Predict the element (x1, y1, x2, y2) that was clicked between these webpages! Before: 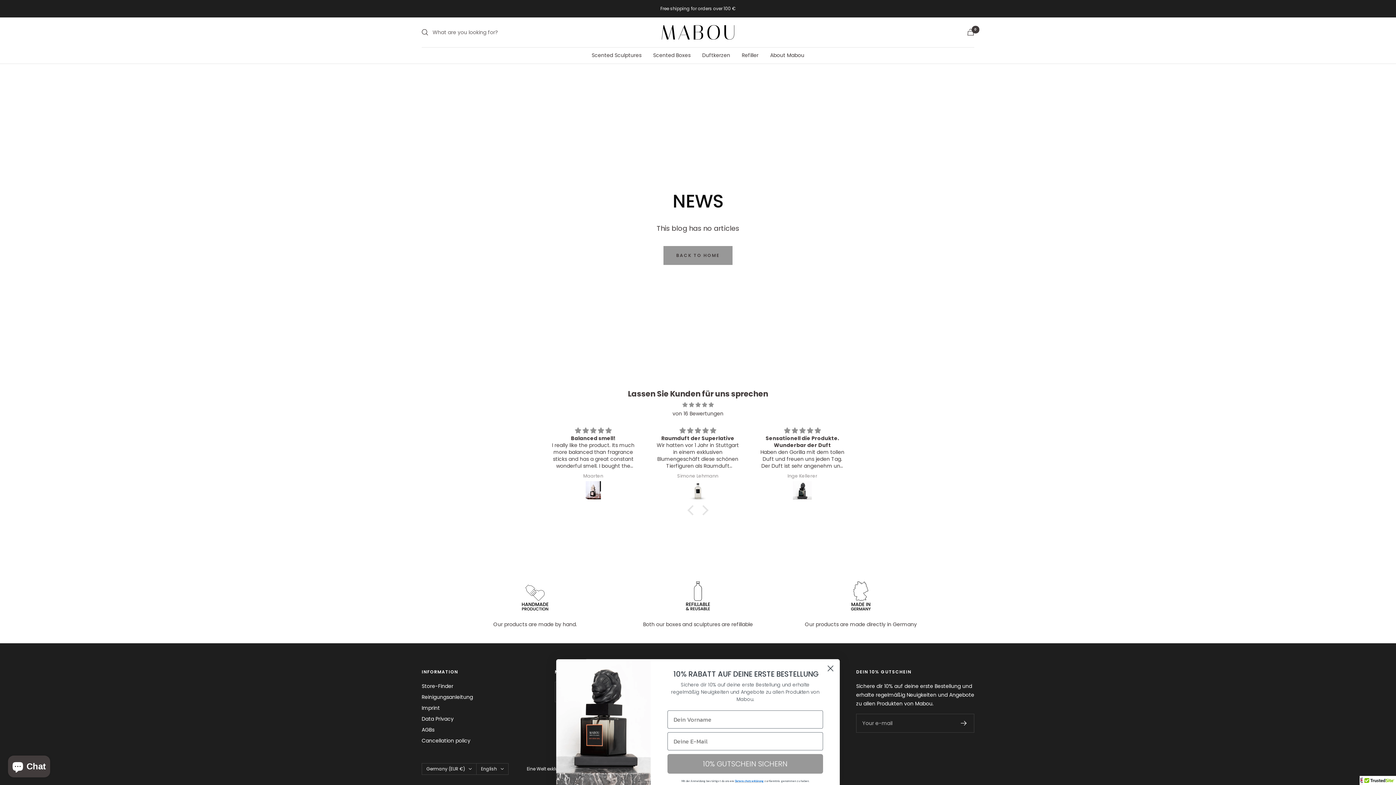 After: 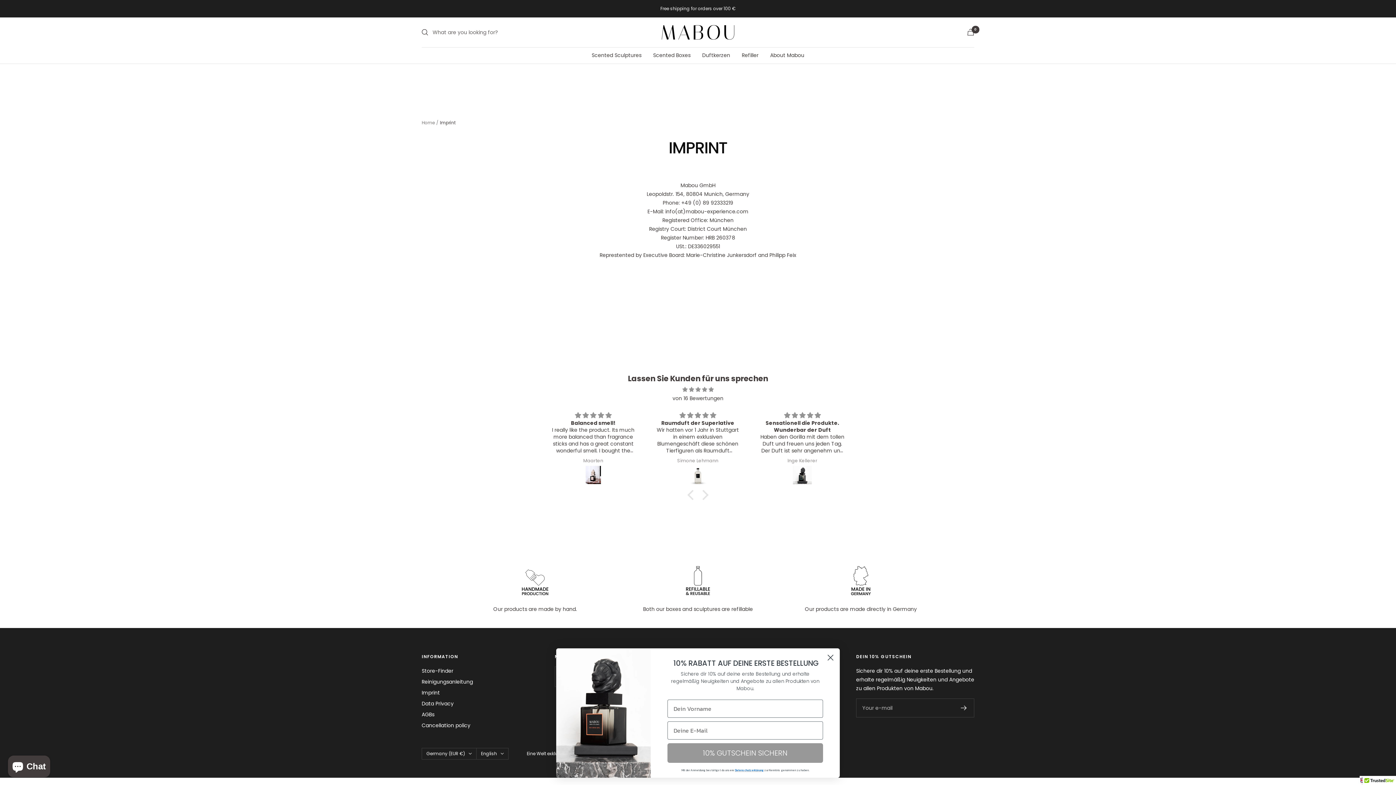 Action: bbox: (421, 703, 440, 712) label: Imprint